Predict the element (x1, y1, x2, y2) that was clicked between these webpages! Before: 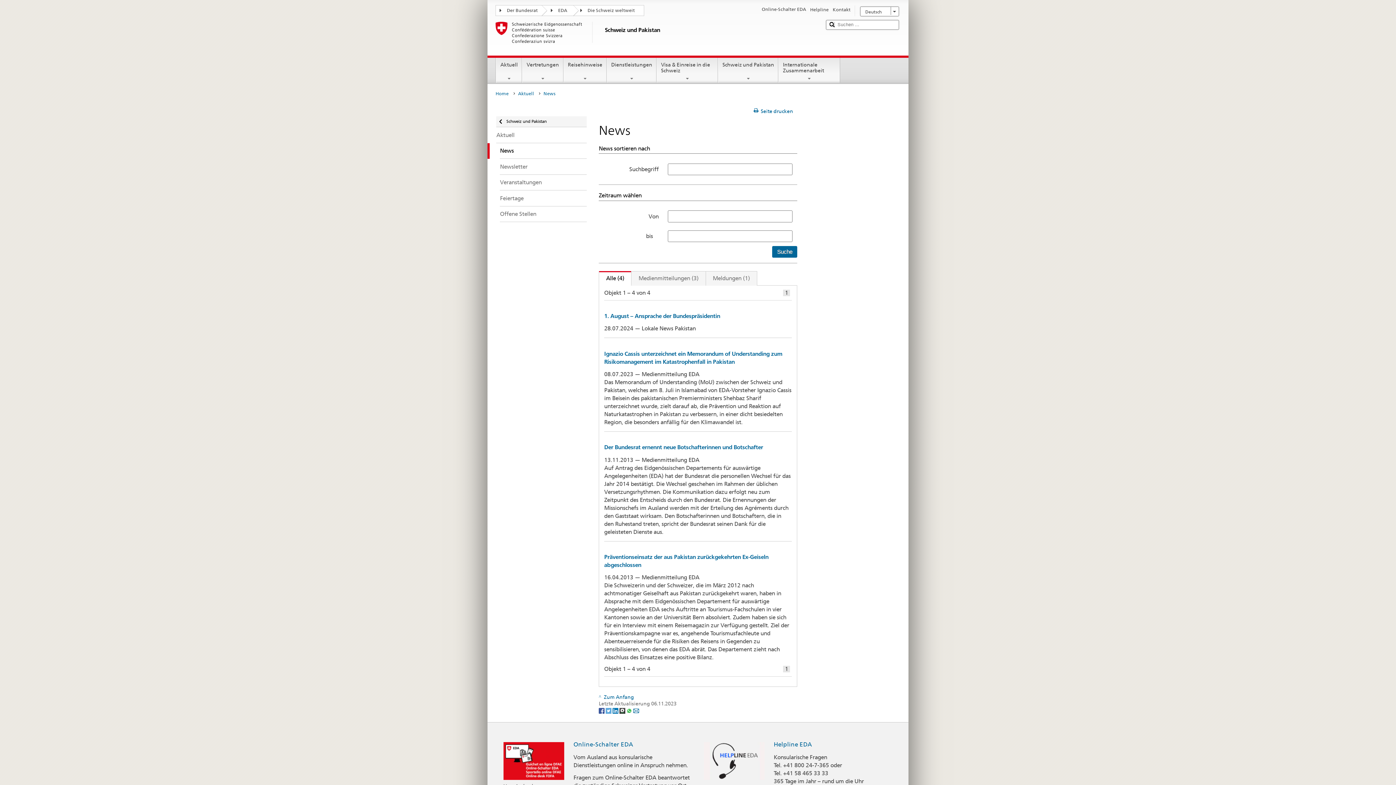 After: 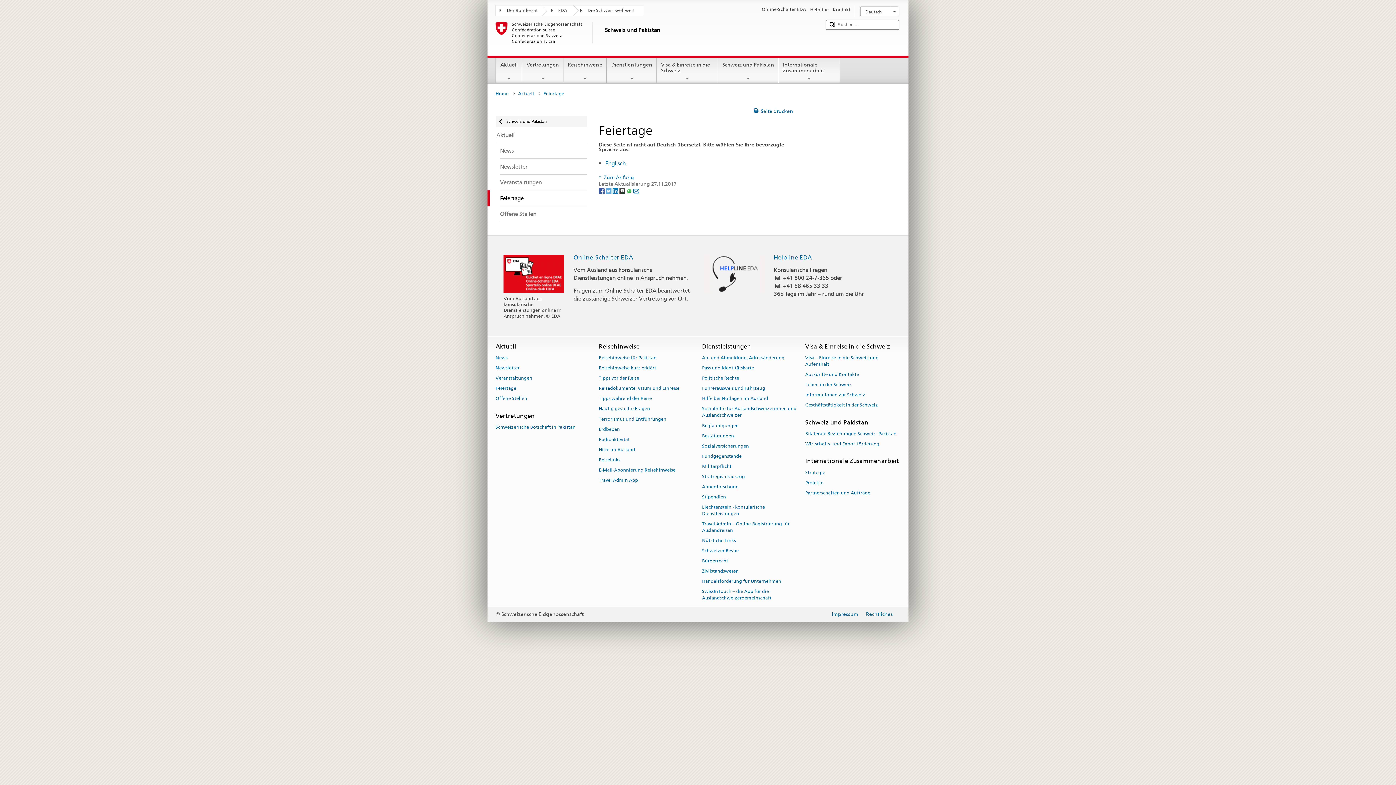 Action: label: Feiertage bbox: (487, 190, 586, 206)